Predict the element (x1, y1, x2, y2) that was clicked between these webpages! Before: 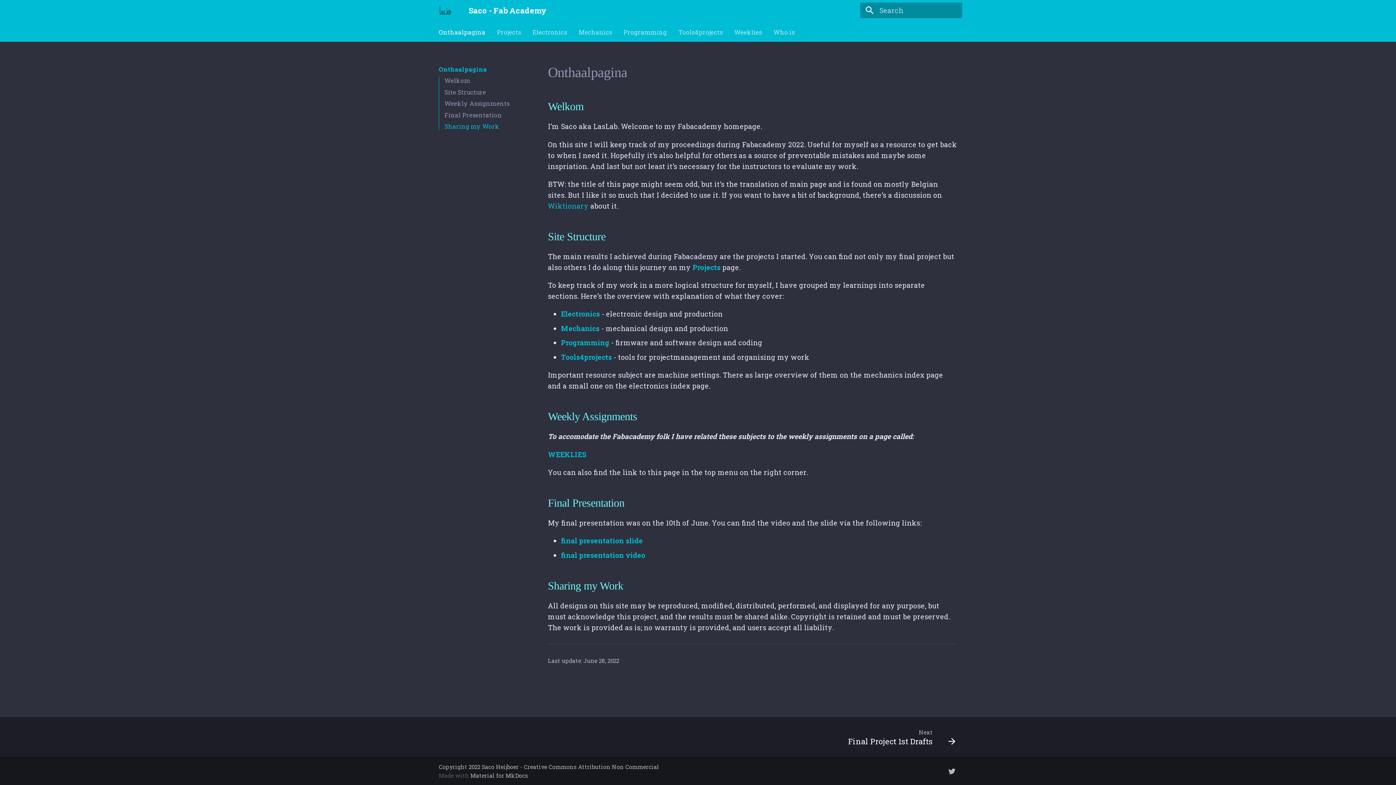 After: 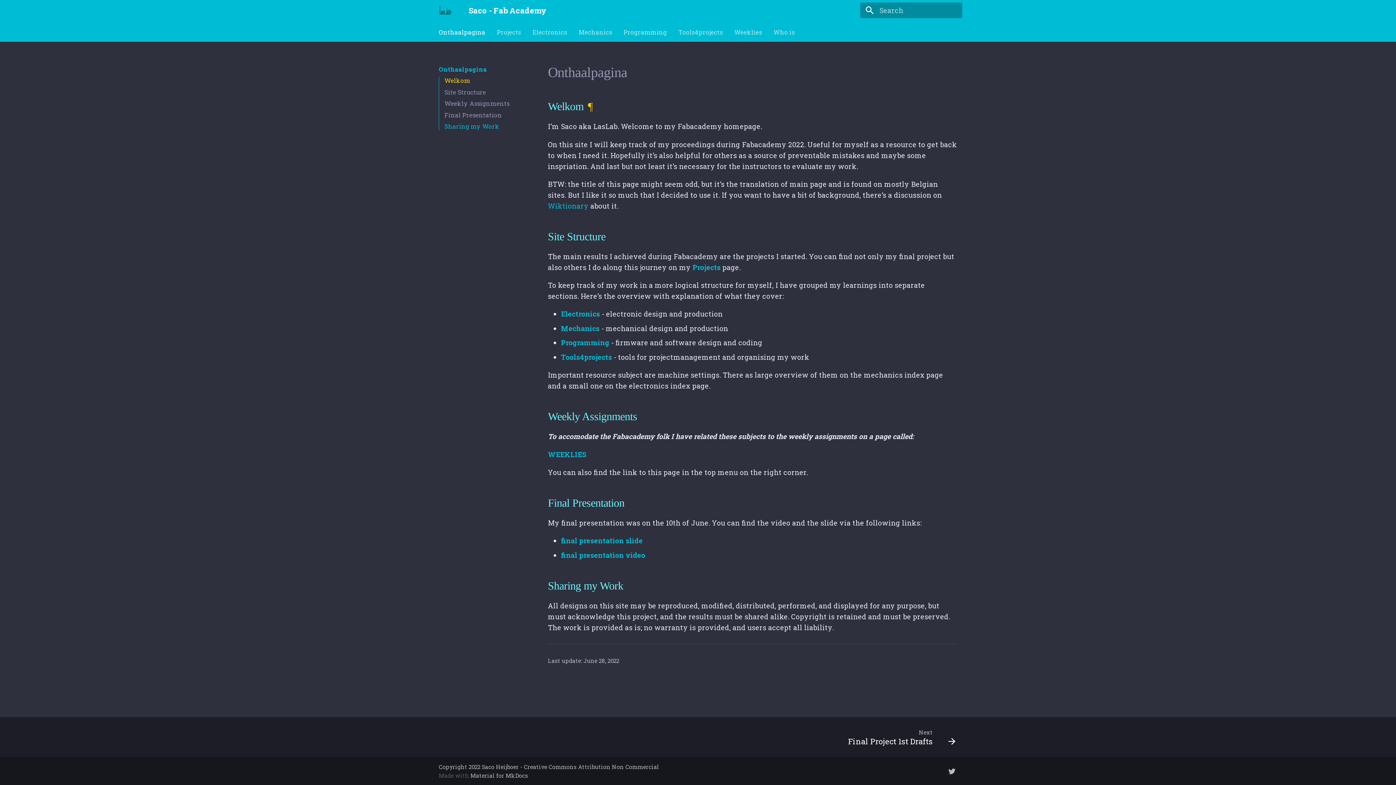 Action: label: Welkom bbox: (444, 76, 530, 84)